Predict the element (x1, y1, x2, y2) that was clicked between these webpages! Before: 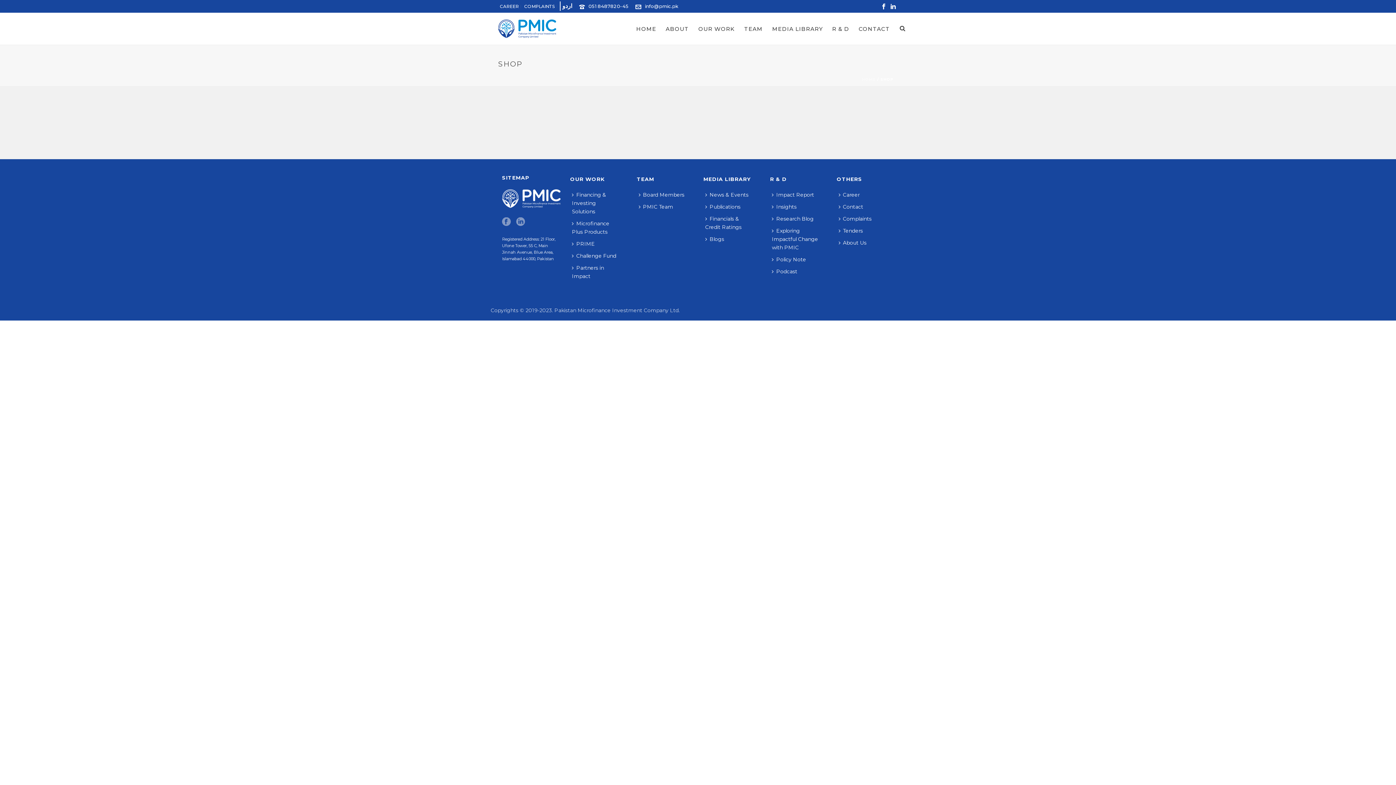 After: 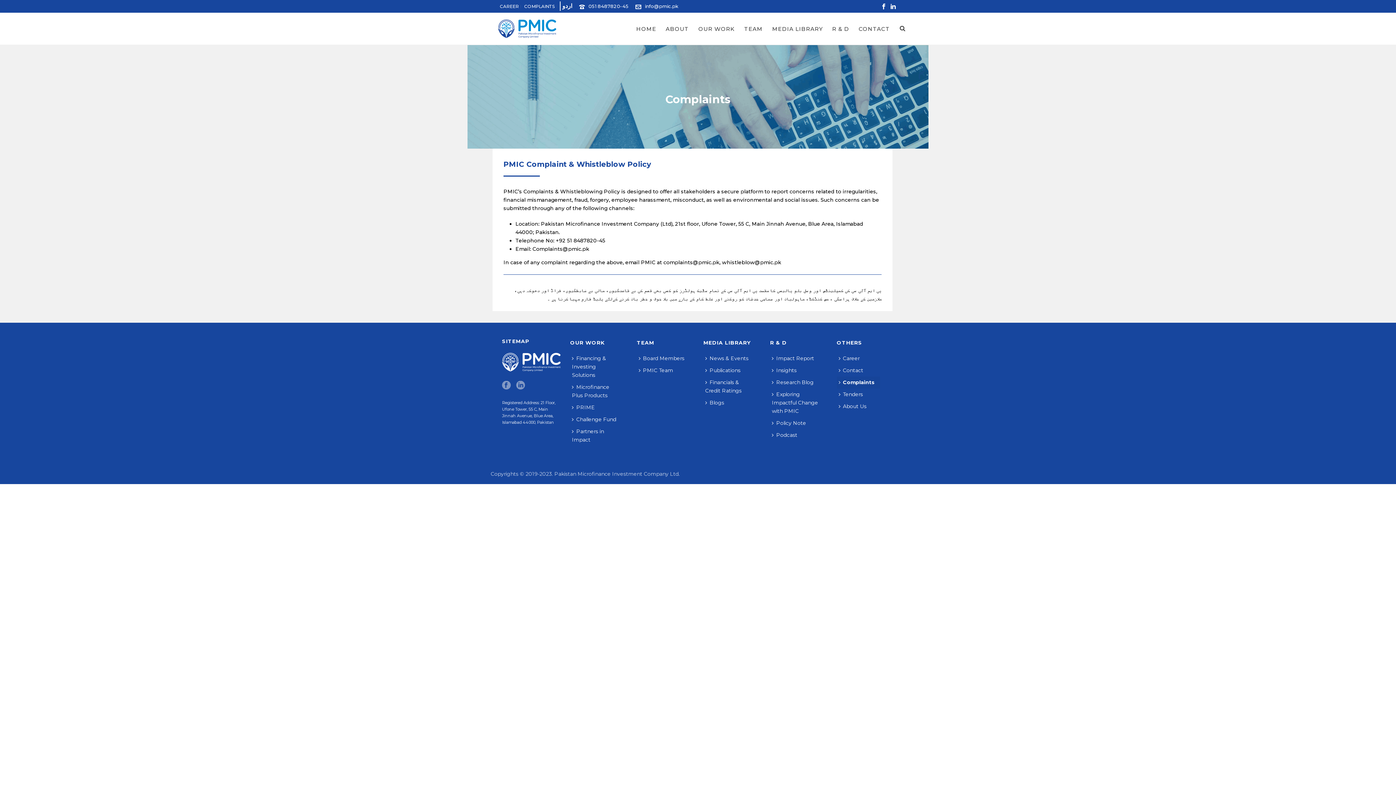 Action: bbox: (522, 4, 557, 8) label: COMPLAINTS